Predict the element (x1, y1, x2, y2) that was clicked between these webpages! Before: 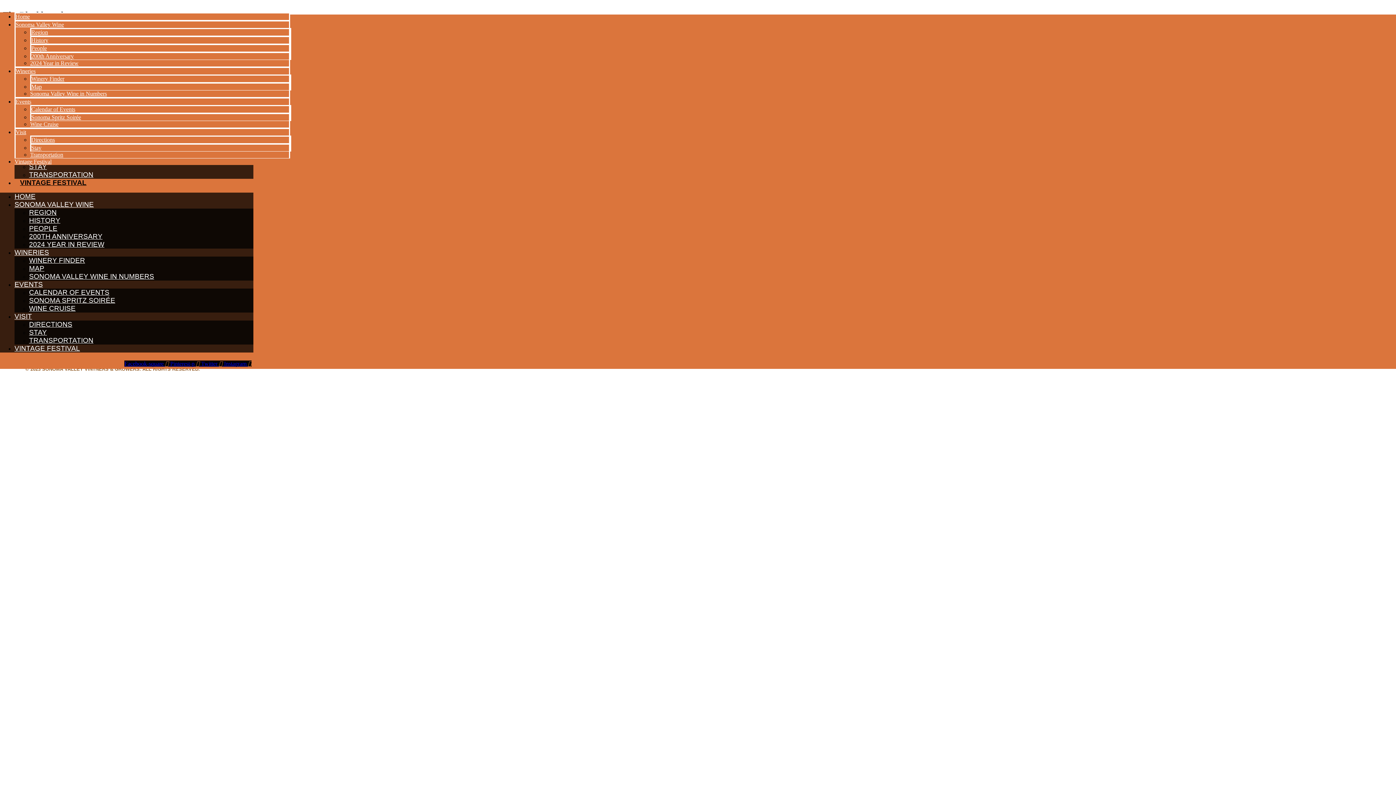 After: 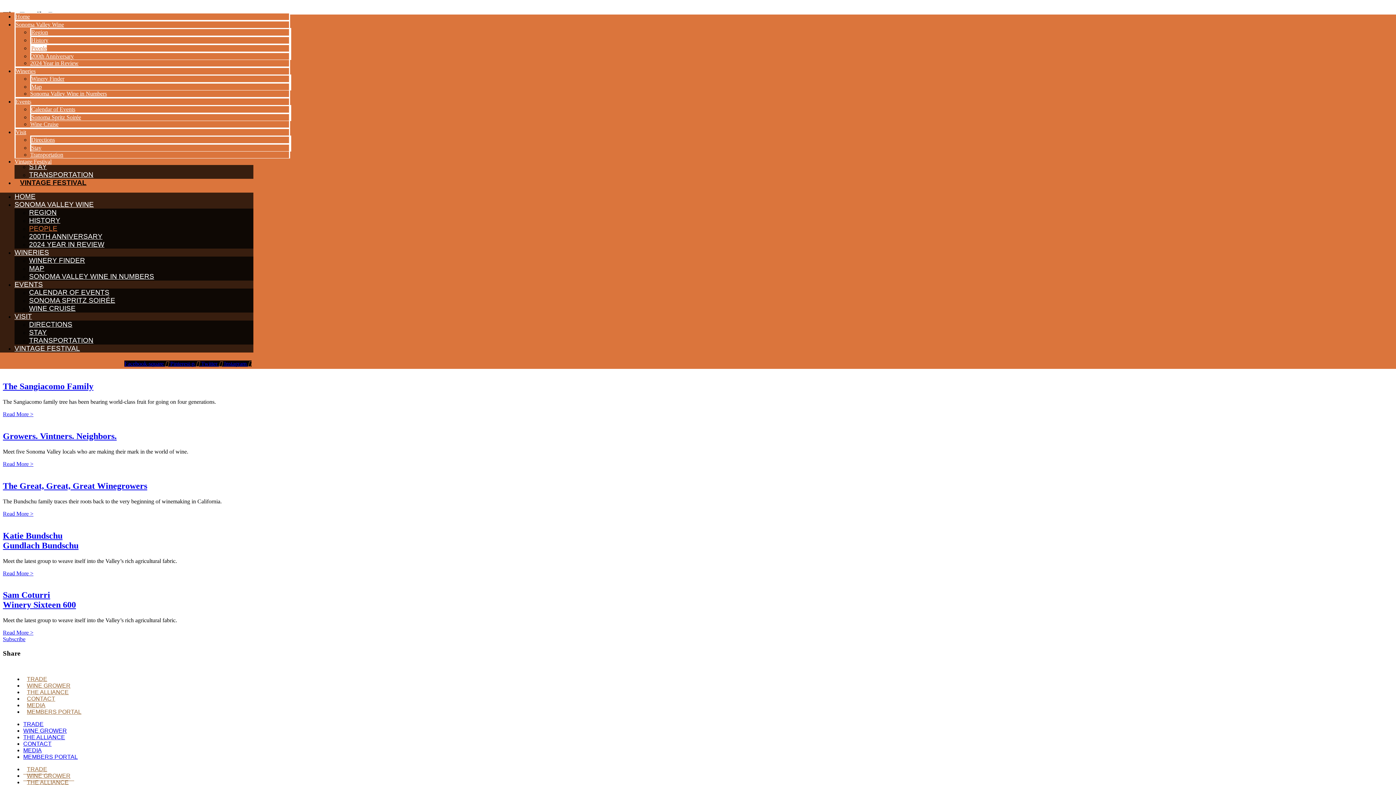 Action: bbox: (29, 221, 57, 235) label: PEOPLE